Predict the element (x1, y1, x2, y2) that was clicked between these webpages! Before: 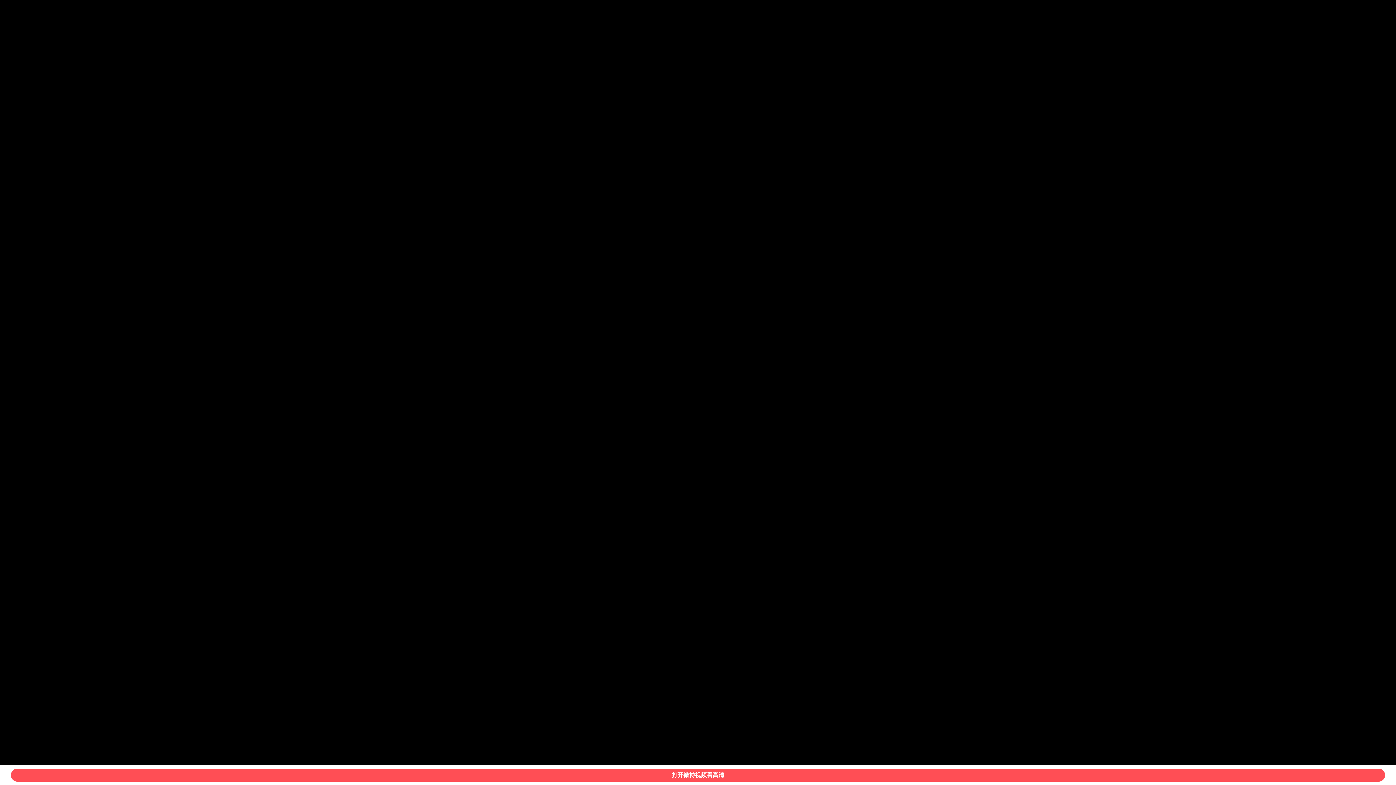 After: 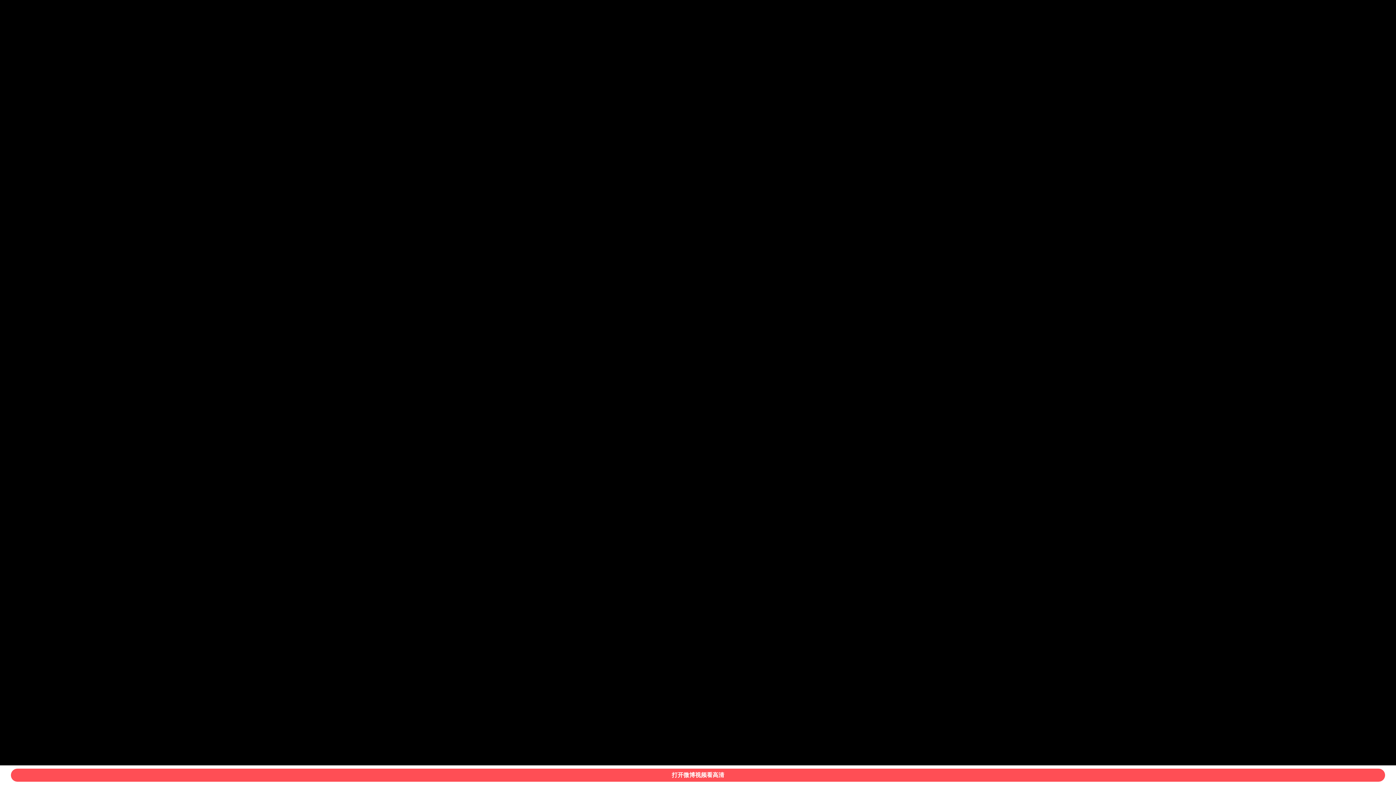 Action: bbox: (10, 769, 1385, 782) label: 打开微博视频看高清